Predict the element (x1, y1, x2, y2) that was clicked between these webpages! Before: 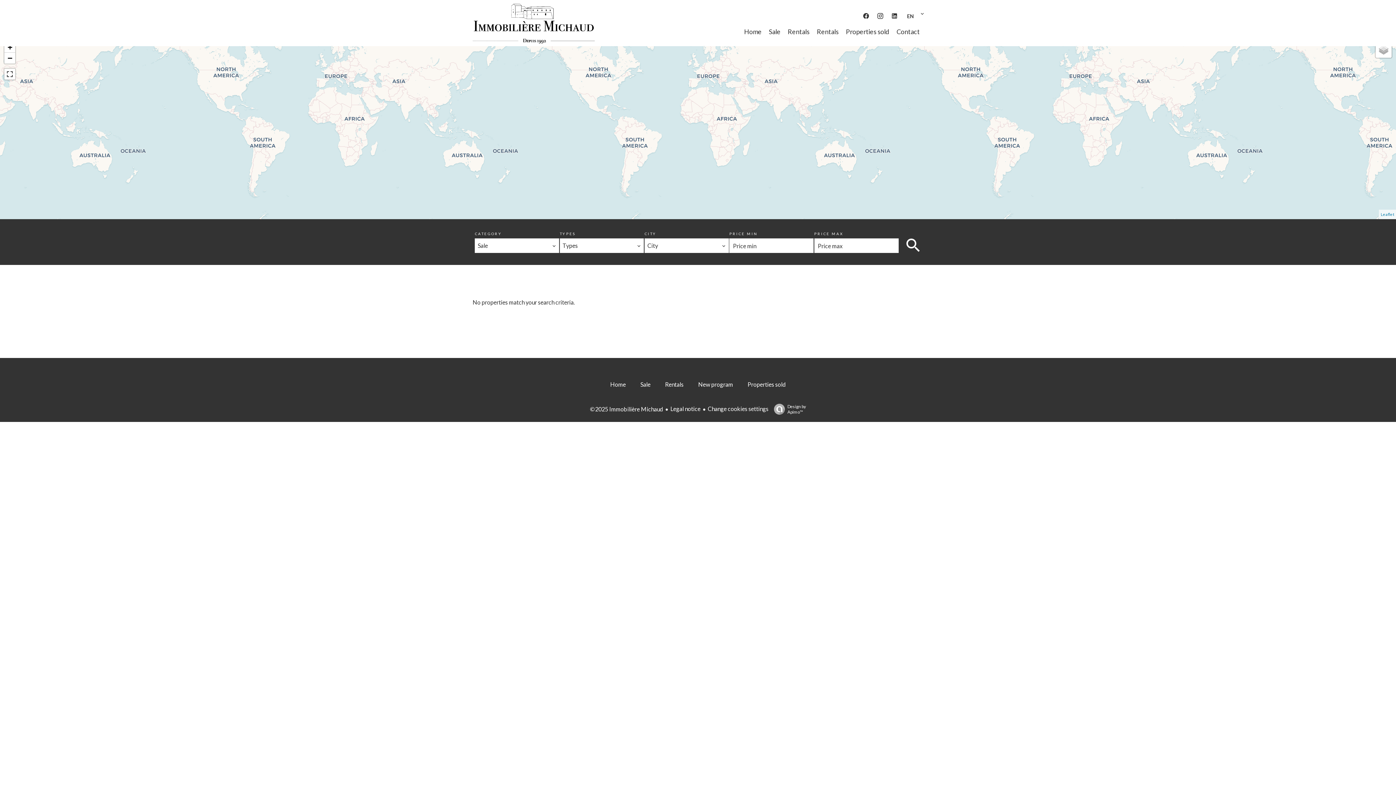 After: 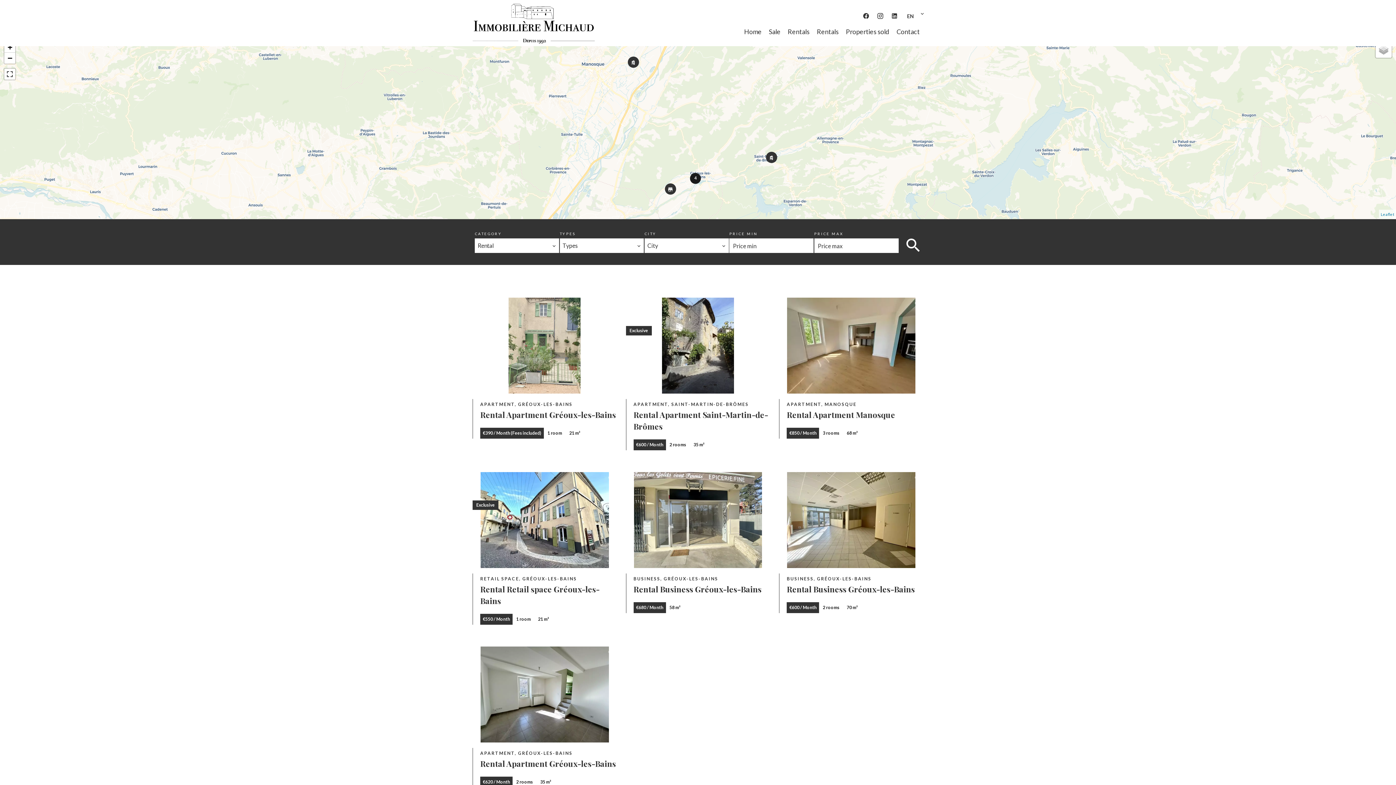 Action: label: Rentals bbox: (788, 27, 809, 35)